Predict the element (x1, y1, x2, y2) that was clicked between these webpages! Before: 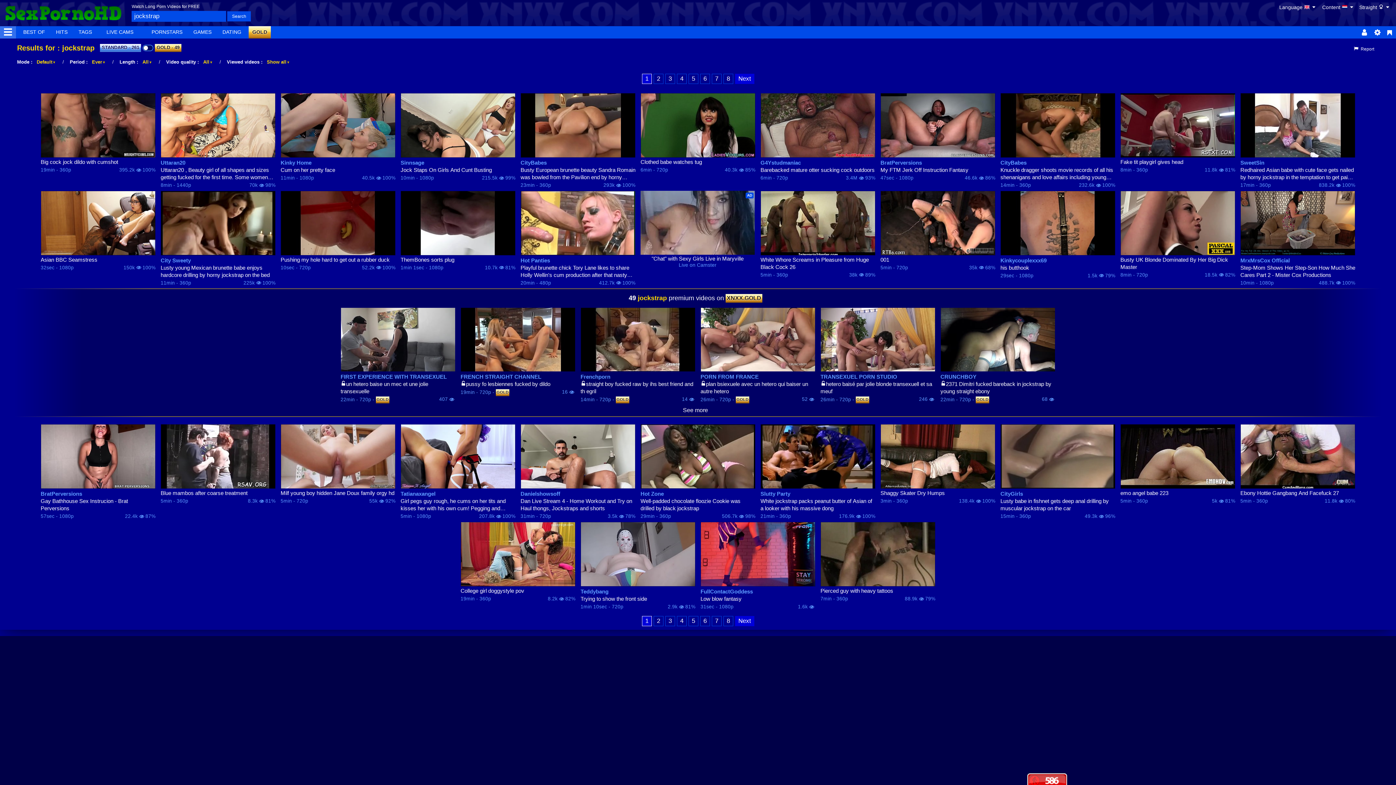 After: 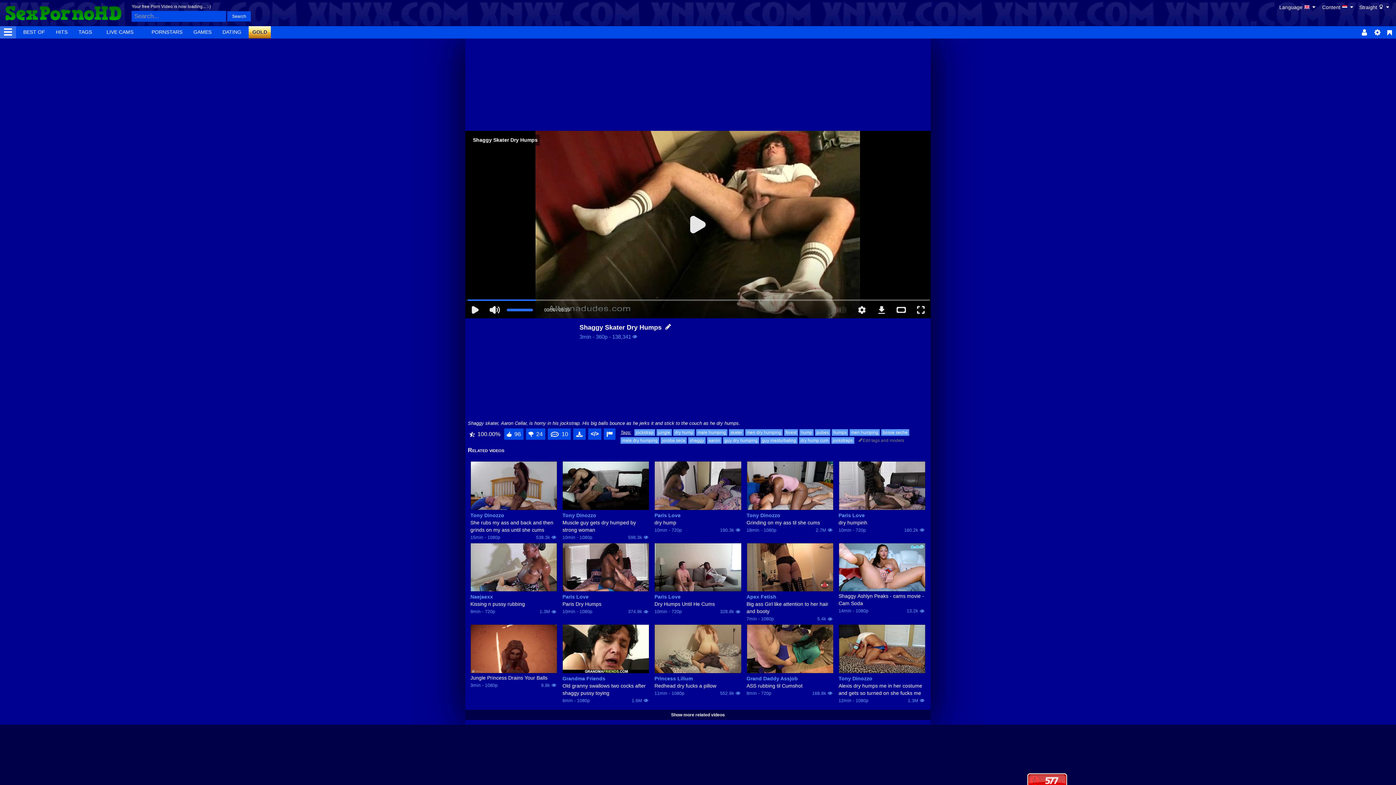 Action: bbox: (880, 424, 995, 489)